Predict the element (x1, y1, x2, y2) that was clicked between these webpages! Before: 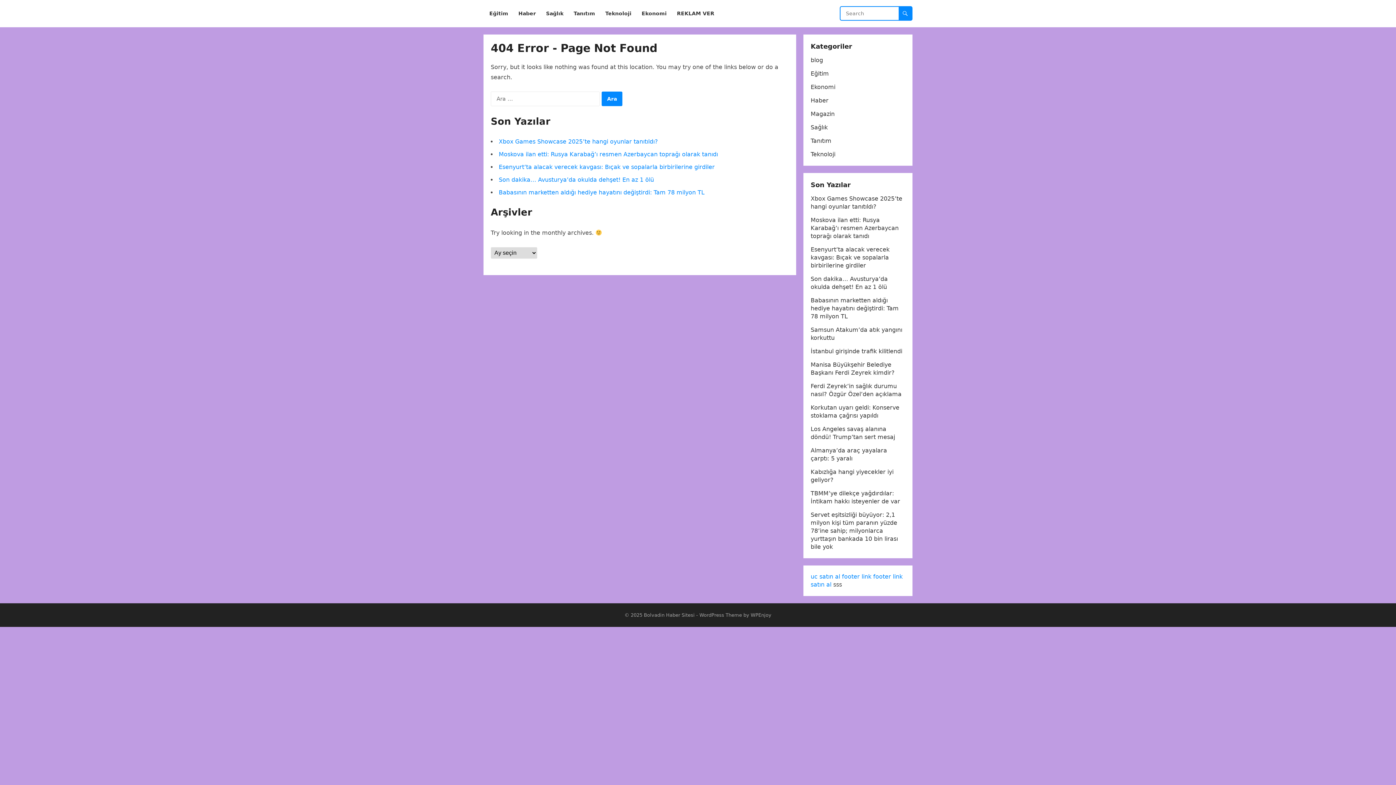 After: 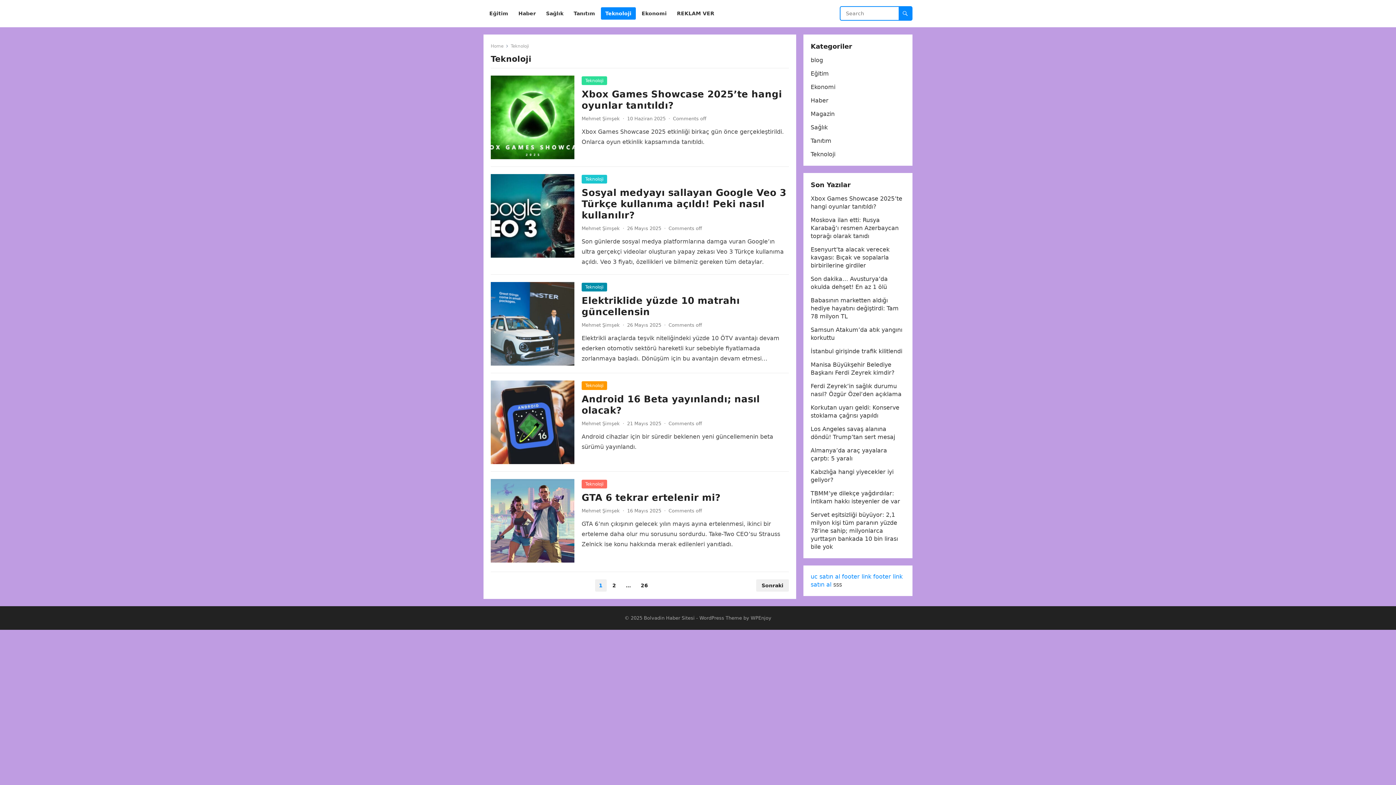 Action: bbox: (810, 150, 835, 157) label: Teknoloji